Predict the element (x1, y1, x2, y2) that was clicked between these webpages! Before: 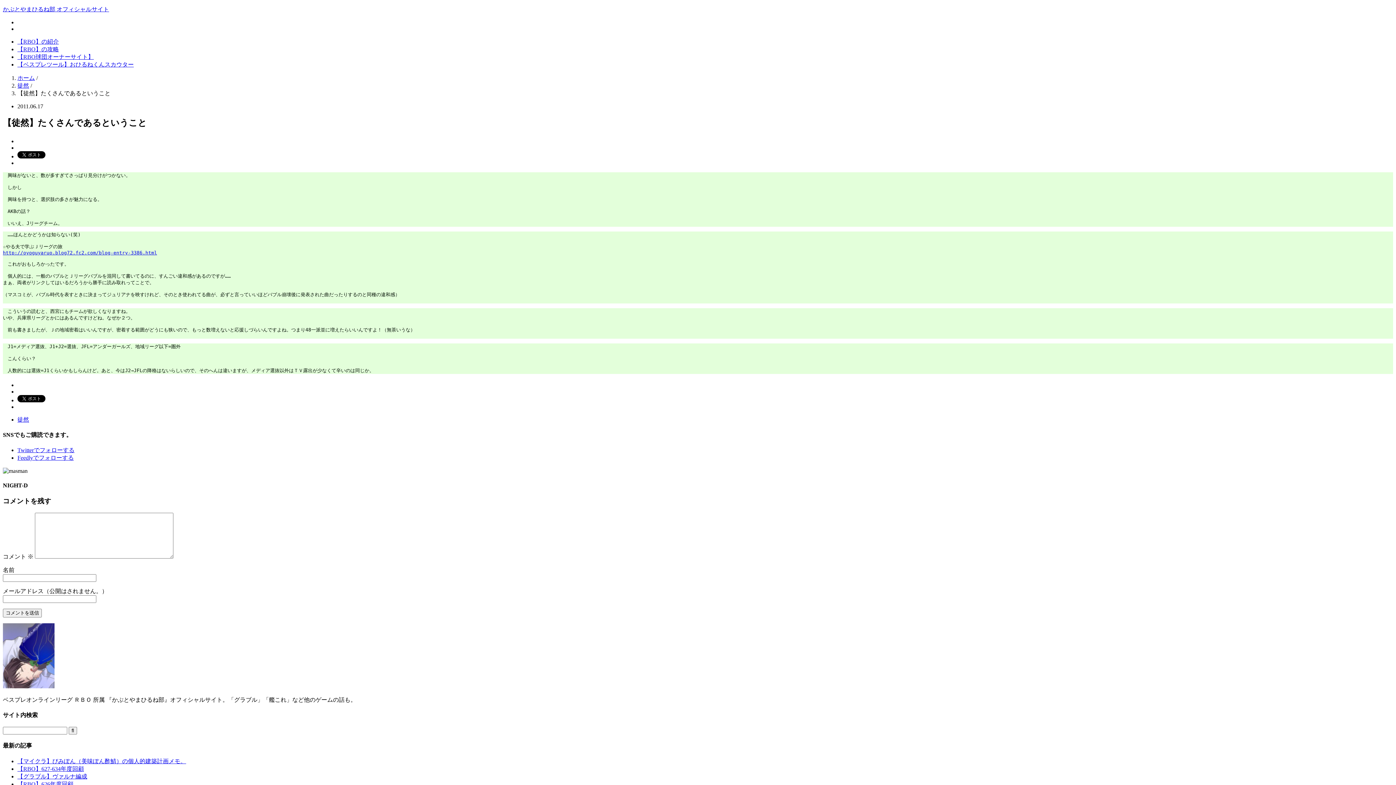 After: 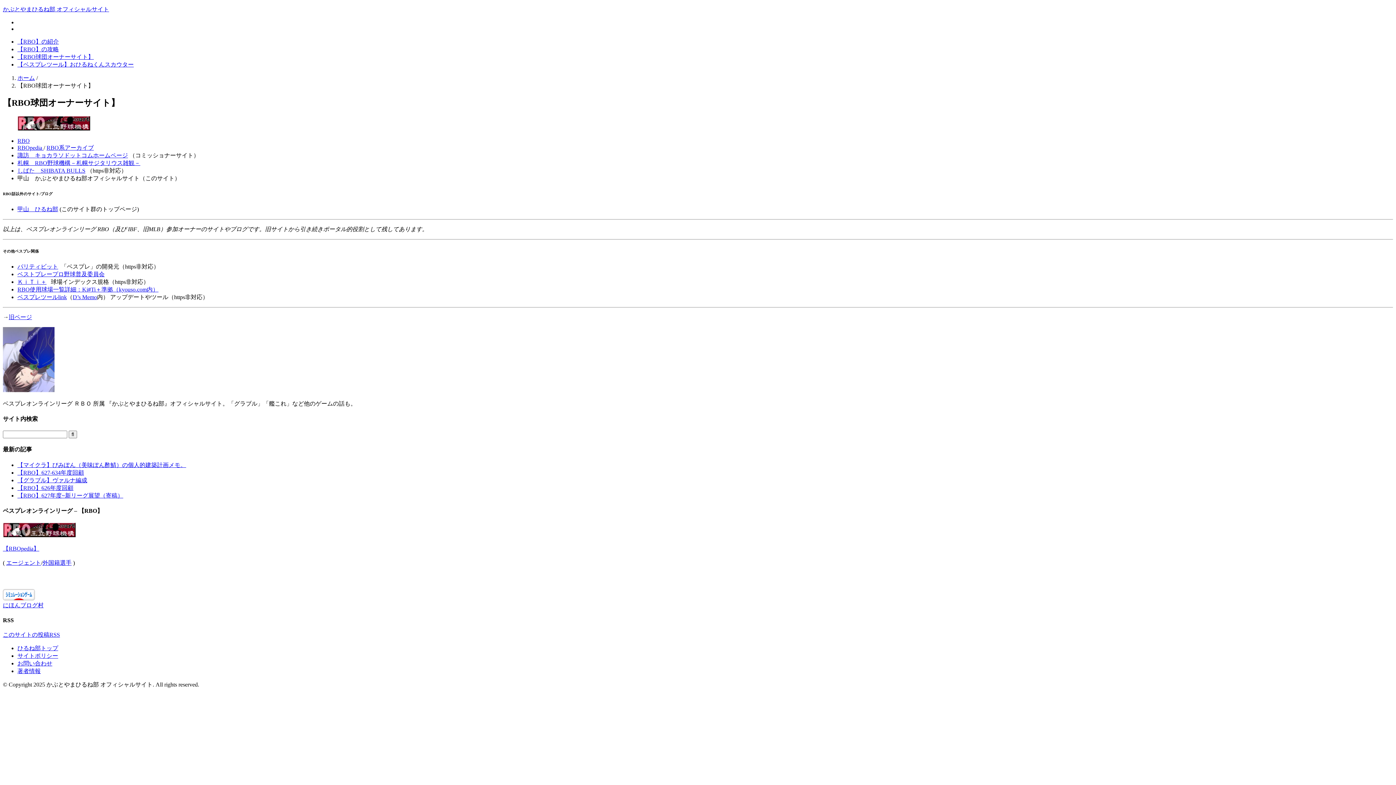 Action: label: 【RBO球団オーナーサイト】 bbox: (17, 53, 93, 60)